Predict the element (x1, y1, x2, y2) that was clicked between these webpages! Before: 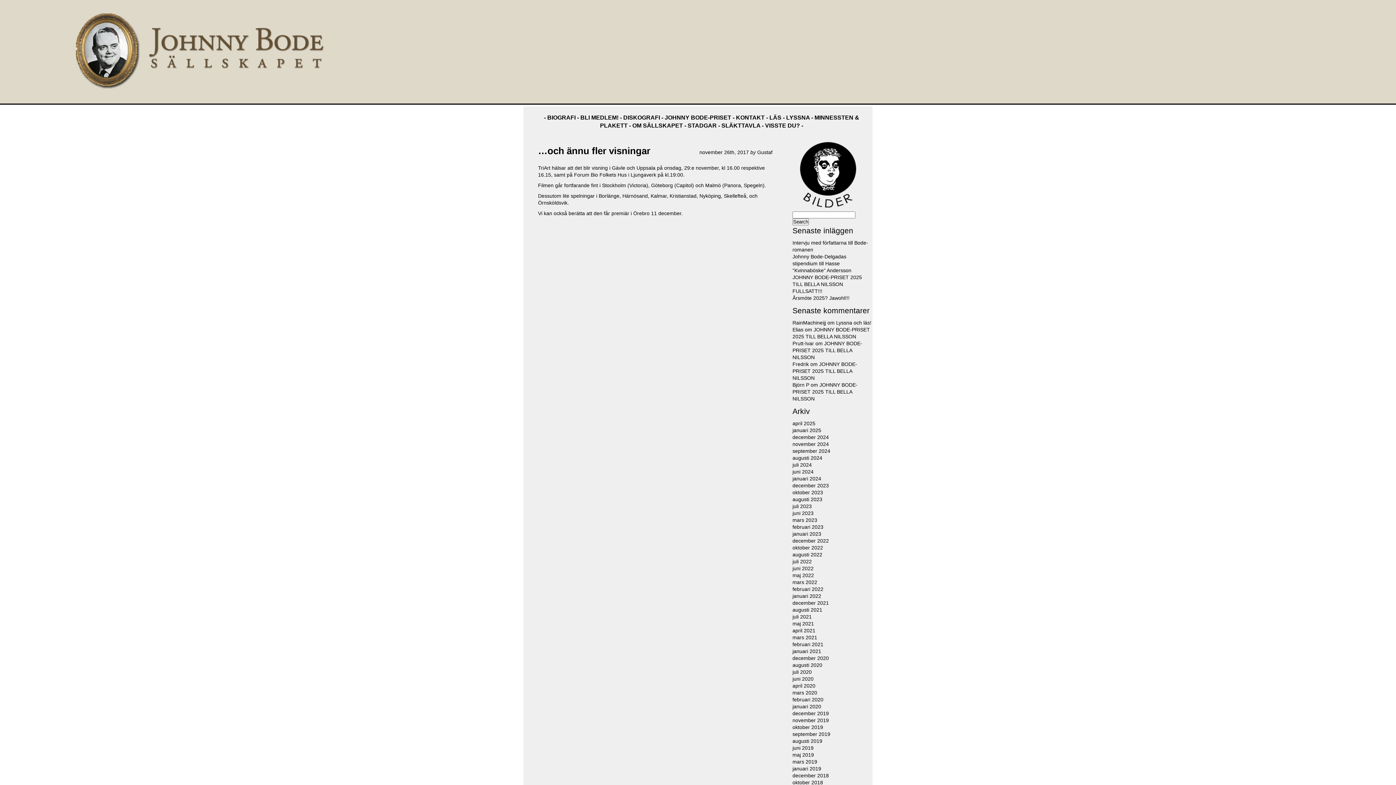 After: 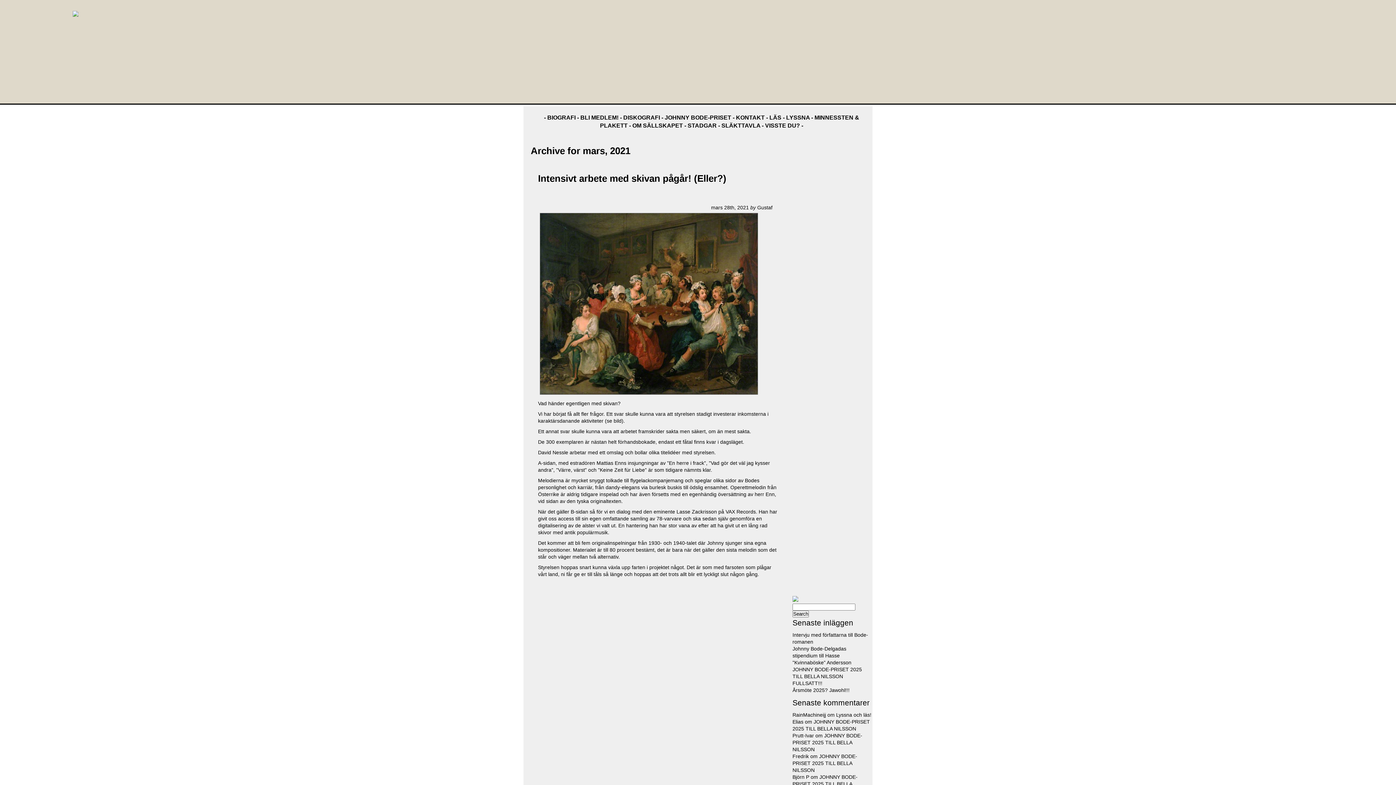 Action: label: mars 2021 bbox: (792, 634, 817, 640)